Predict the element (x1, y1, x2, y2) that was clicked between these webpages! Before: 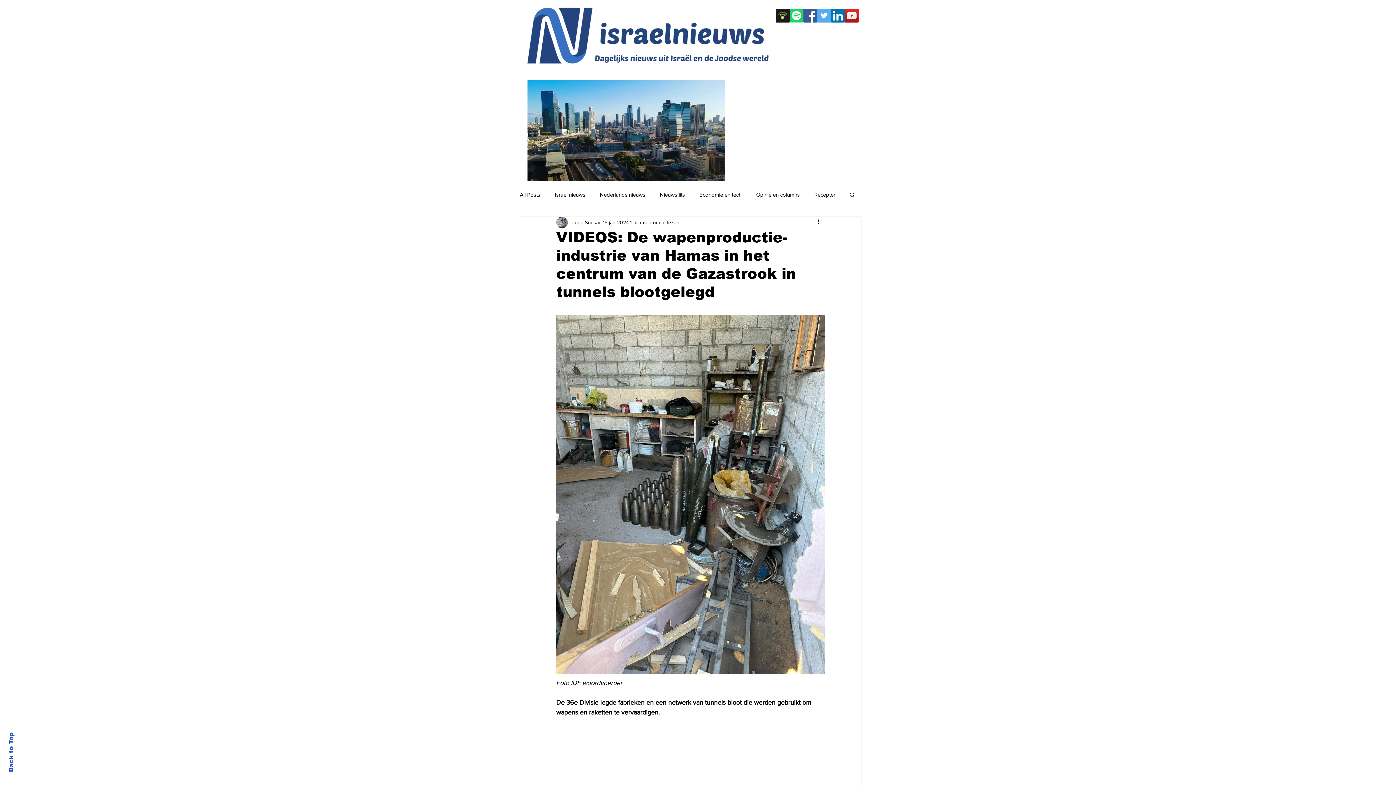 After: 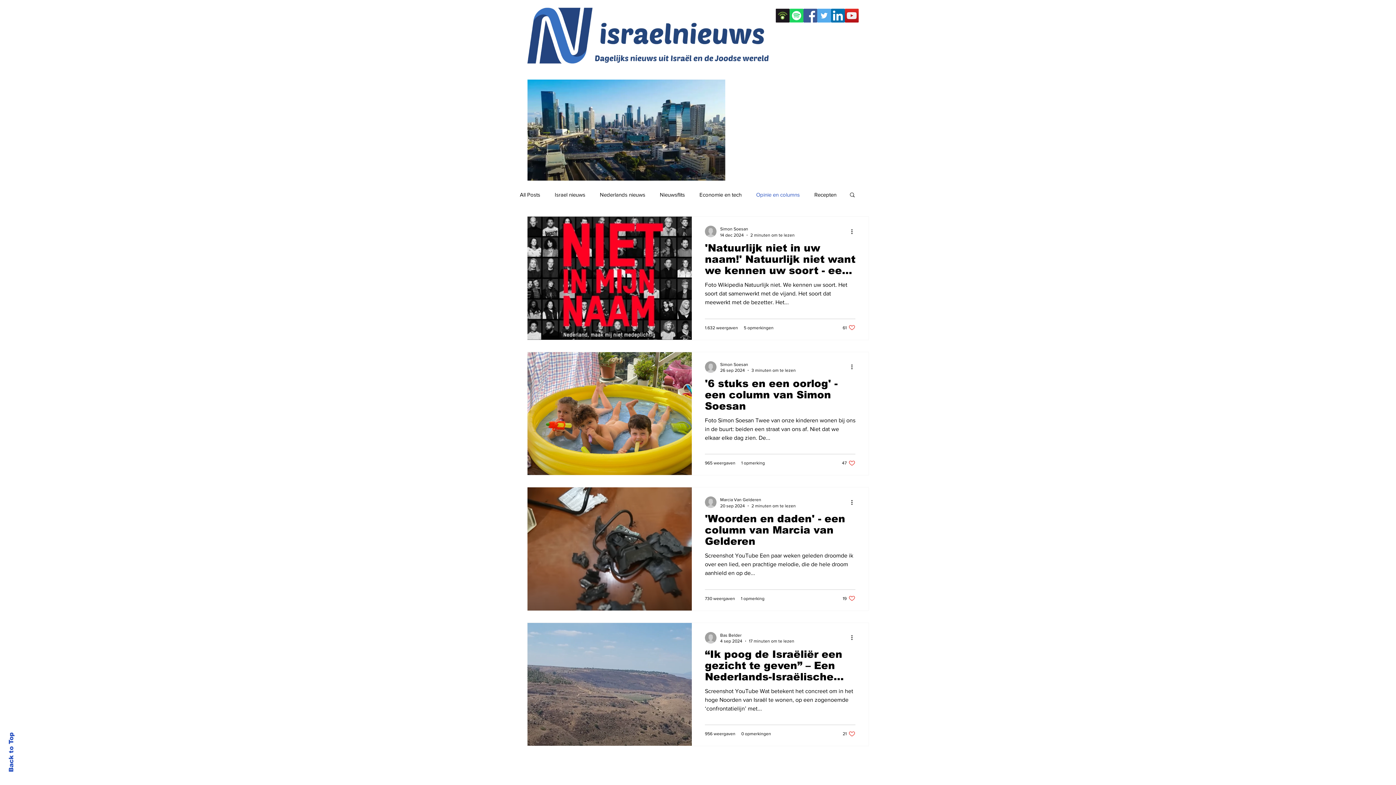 Action: label: Opinie en columns bbox: (756, 190, 800, 198)